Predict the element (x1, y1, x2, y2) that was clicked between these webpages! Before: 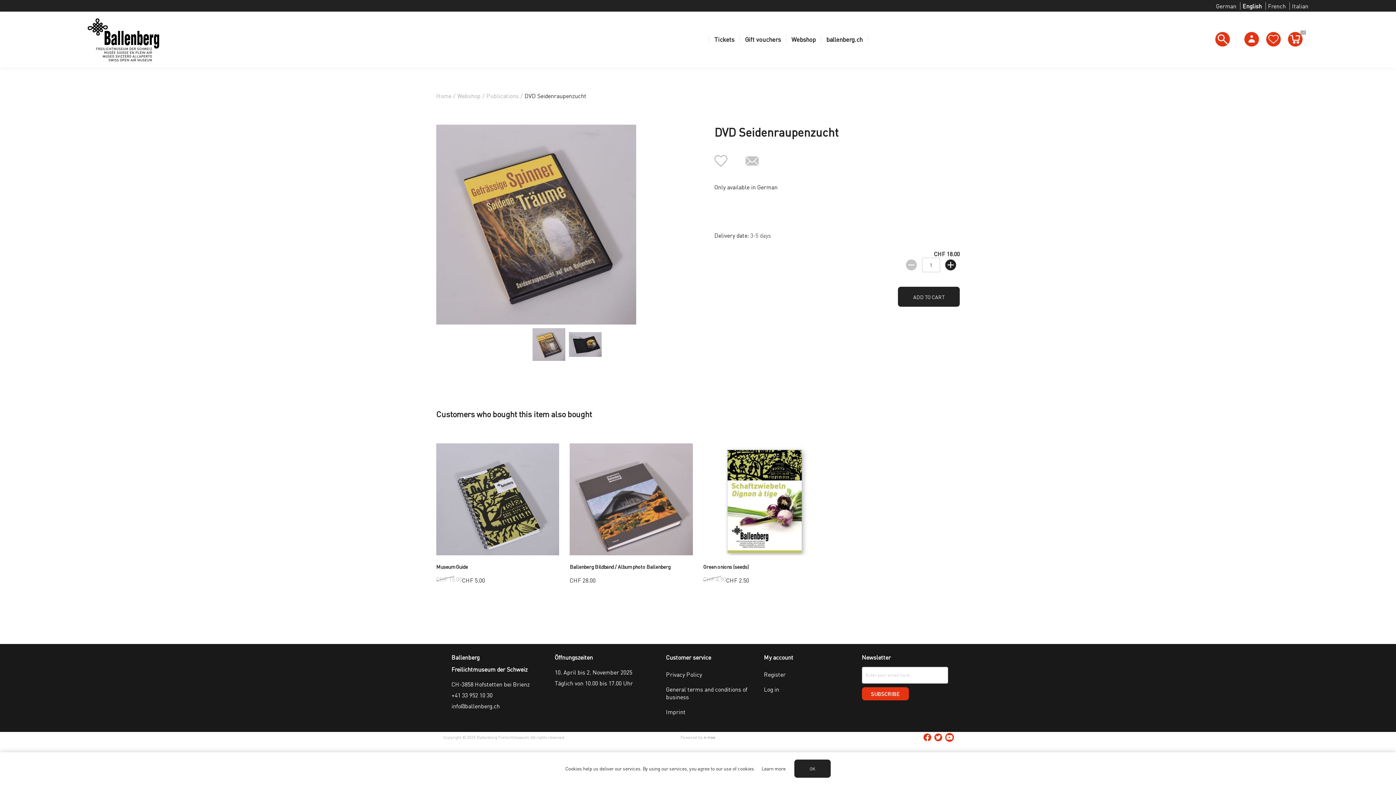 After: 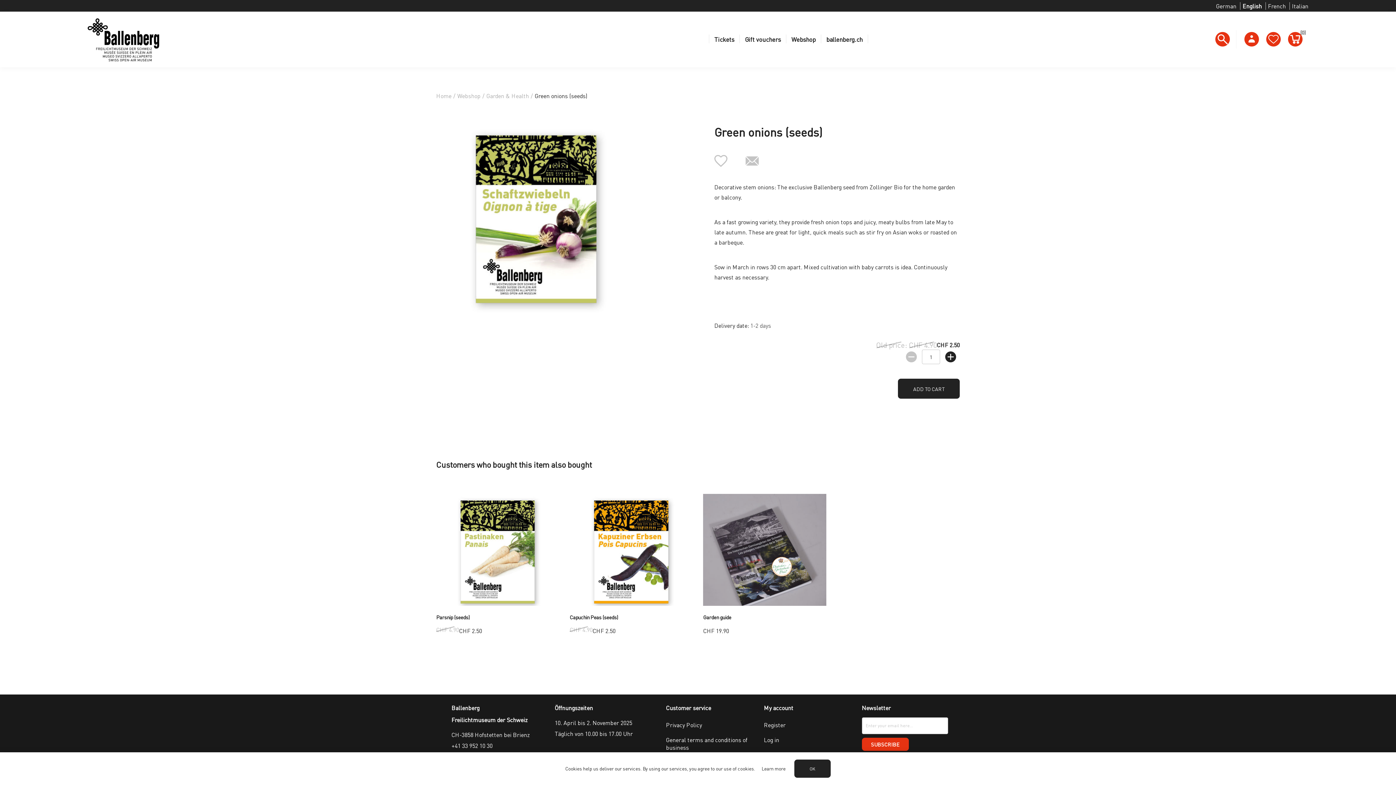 Action: bbox: (703, 563, 826, 570) label: Green onions (seeds)